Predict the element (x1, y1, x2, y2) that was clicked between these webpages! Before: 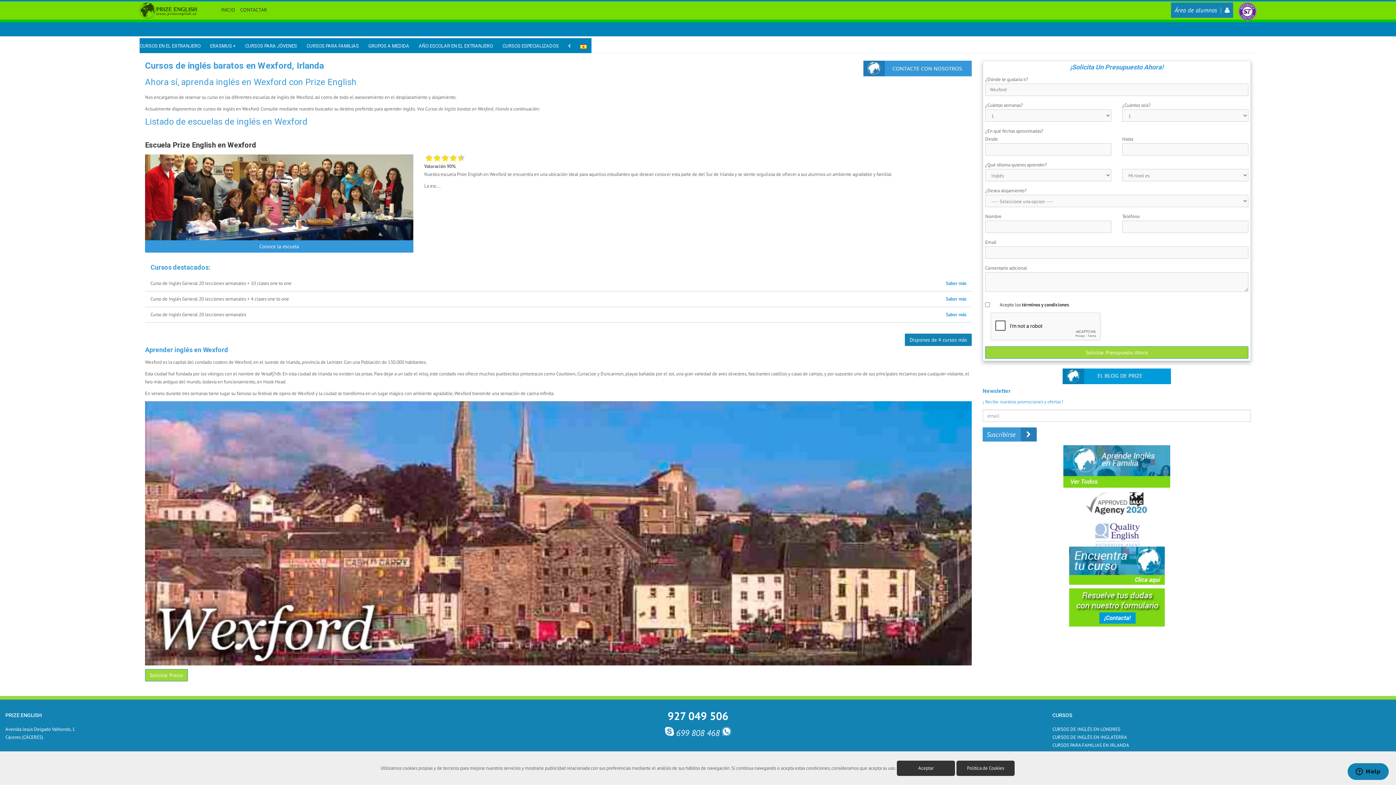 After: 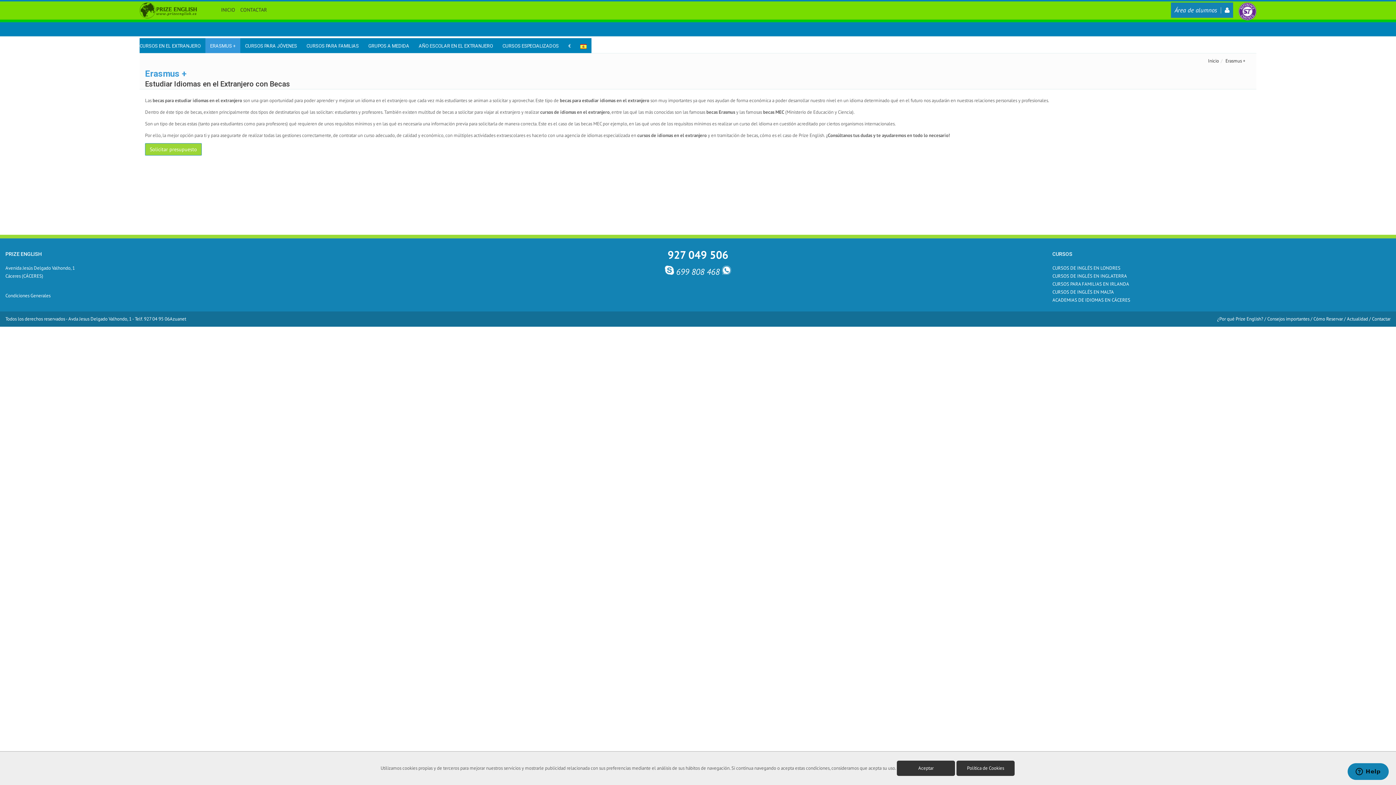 Action: label: ERASMUS + bbox: (205, 38, 240, 53)